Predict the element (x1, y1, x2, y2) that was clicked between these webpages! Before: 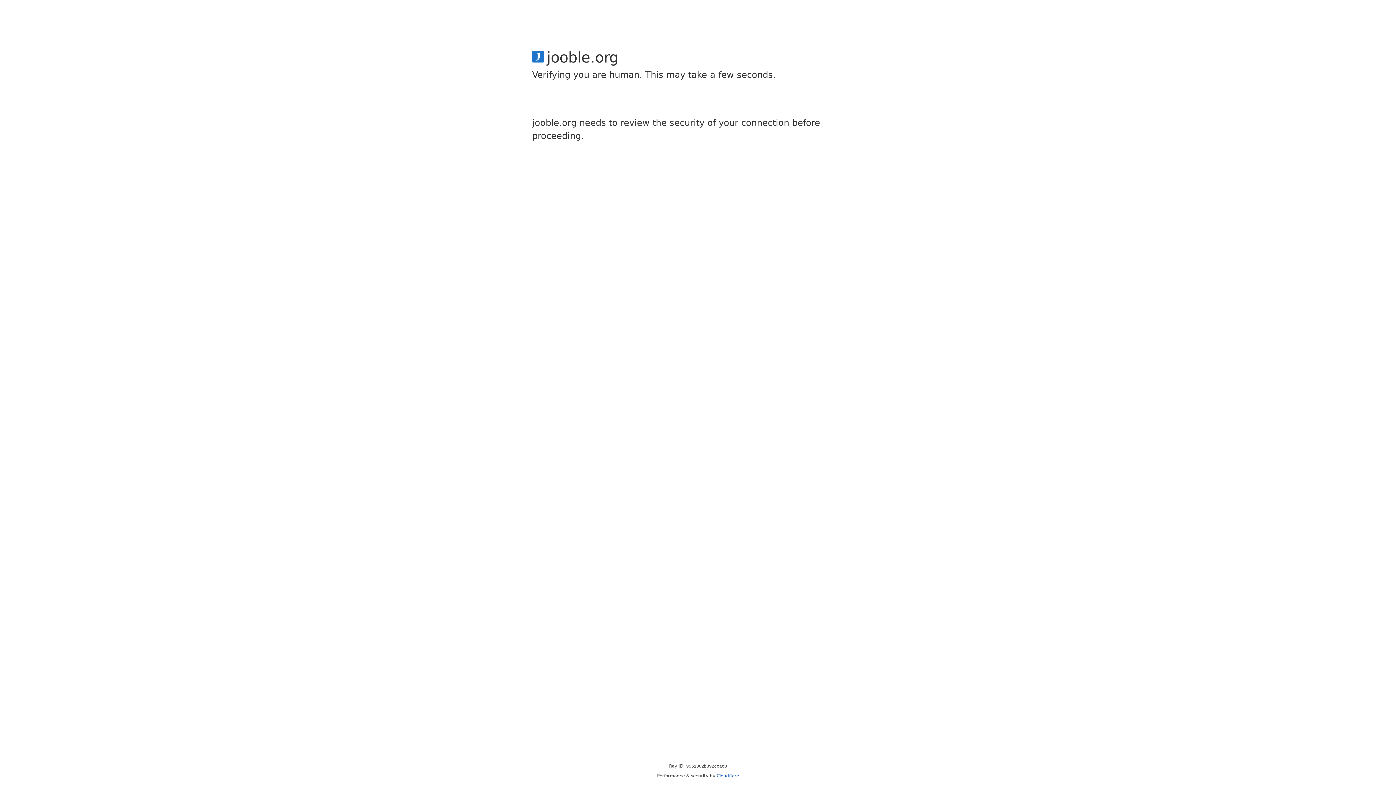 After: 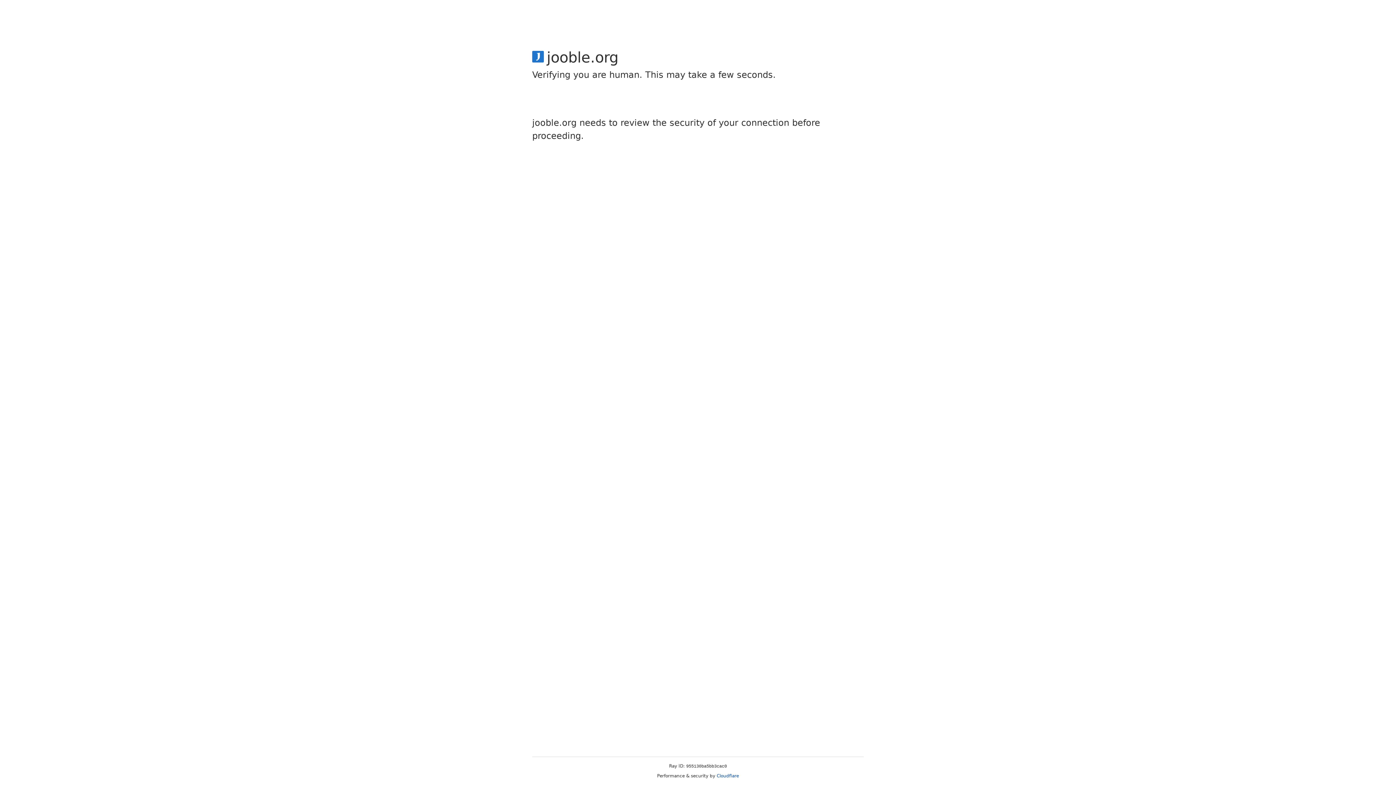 Action: label: Cloudflare bbox: (716, 773, 739, 778)